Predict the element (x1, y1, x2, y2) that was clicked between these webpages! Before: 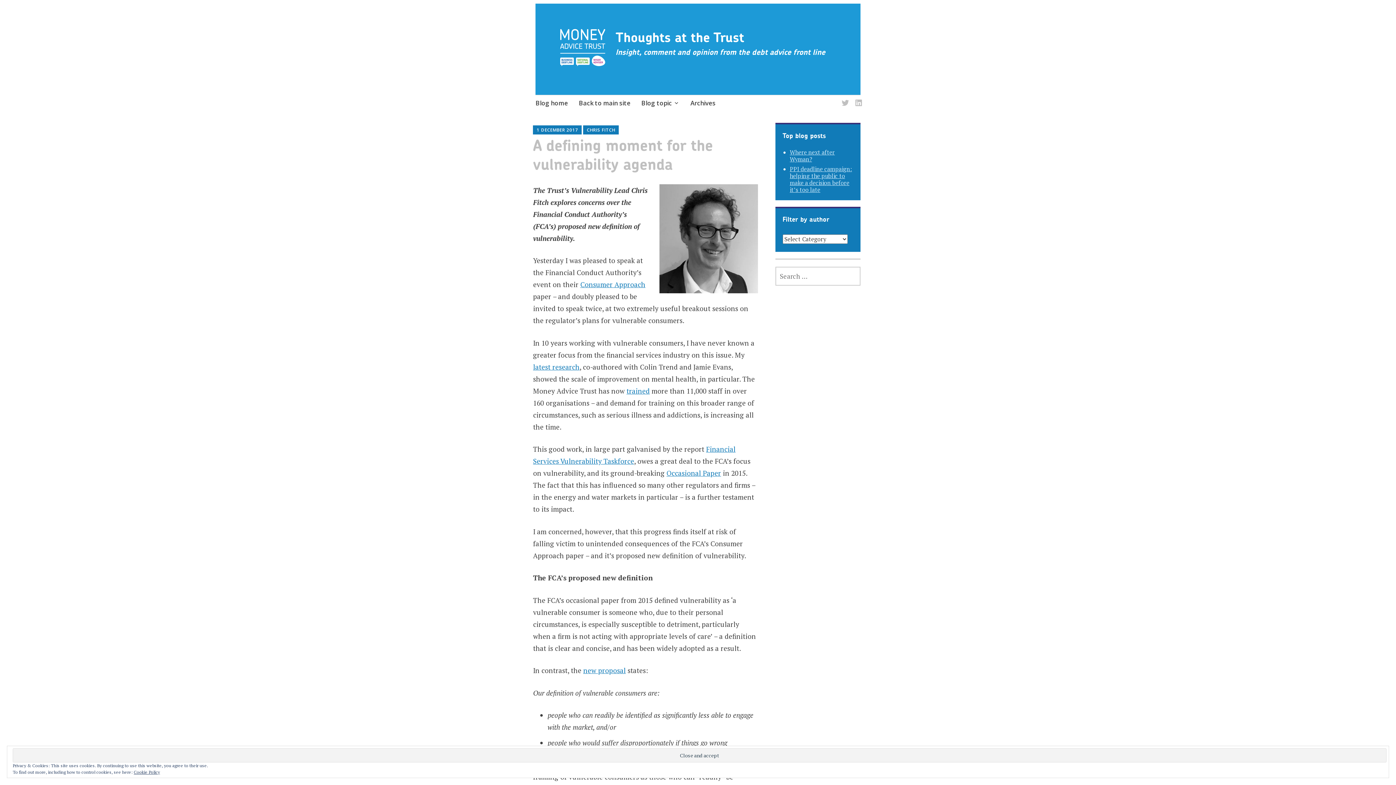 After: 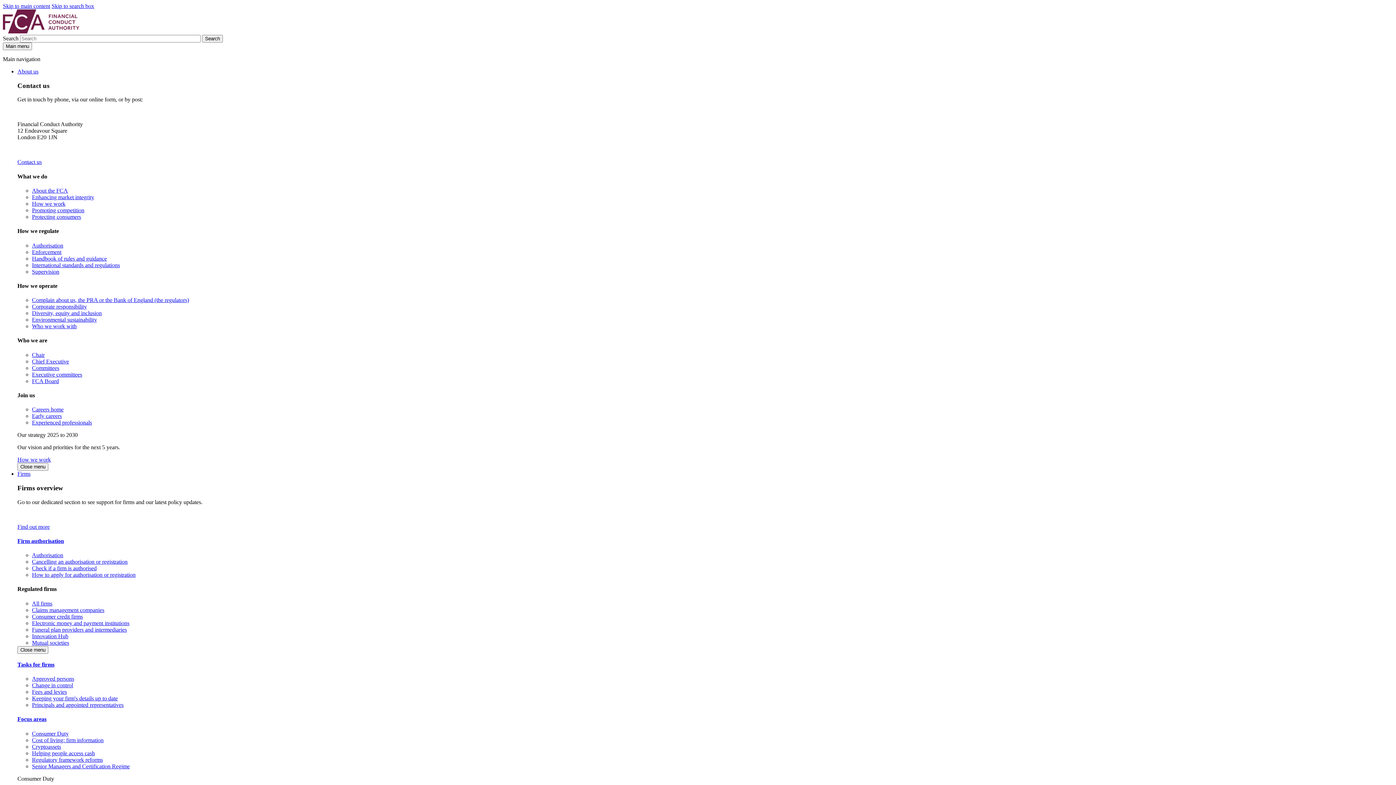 Action: bbox: (666, 468, 721, 477) label: Occasional Paper